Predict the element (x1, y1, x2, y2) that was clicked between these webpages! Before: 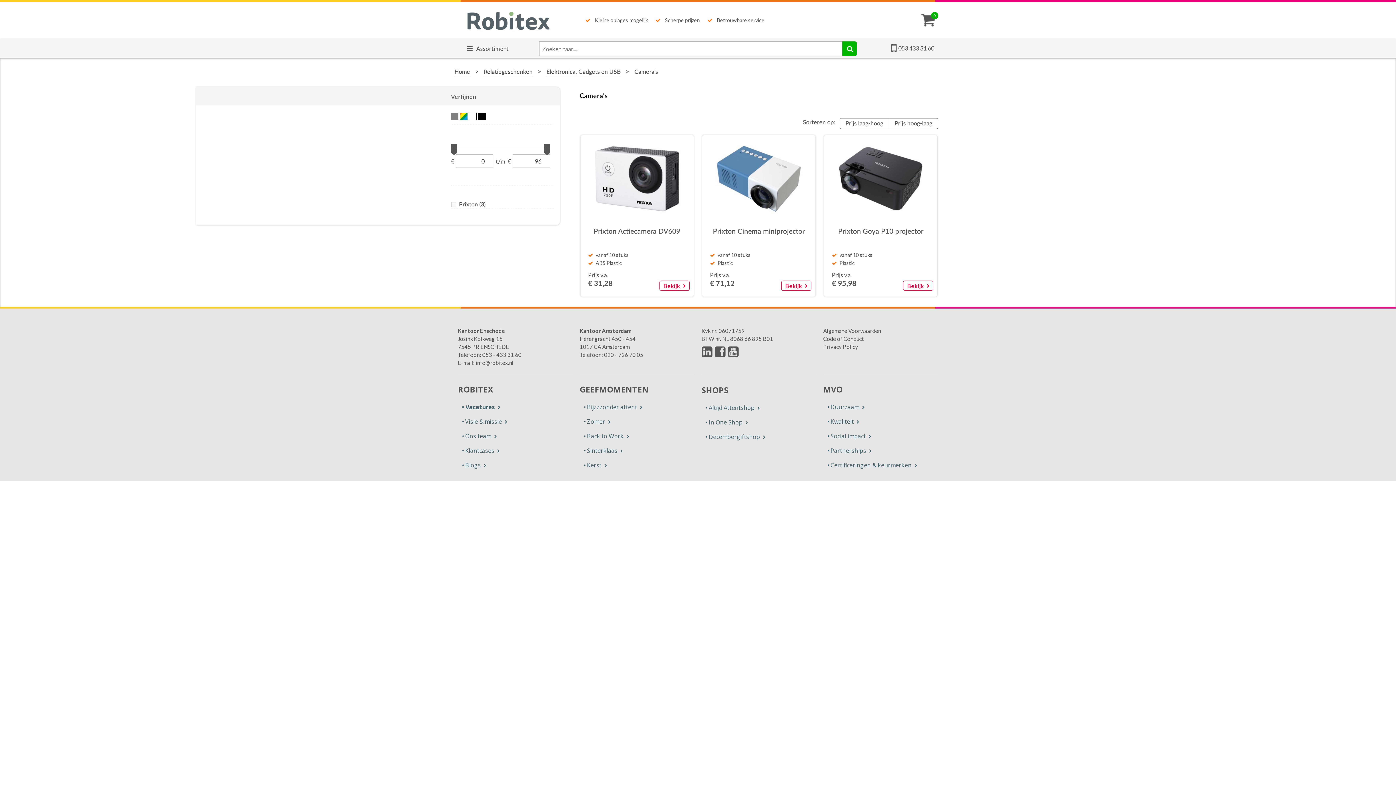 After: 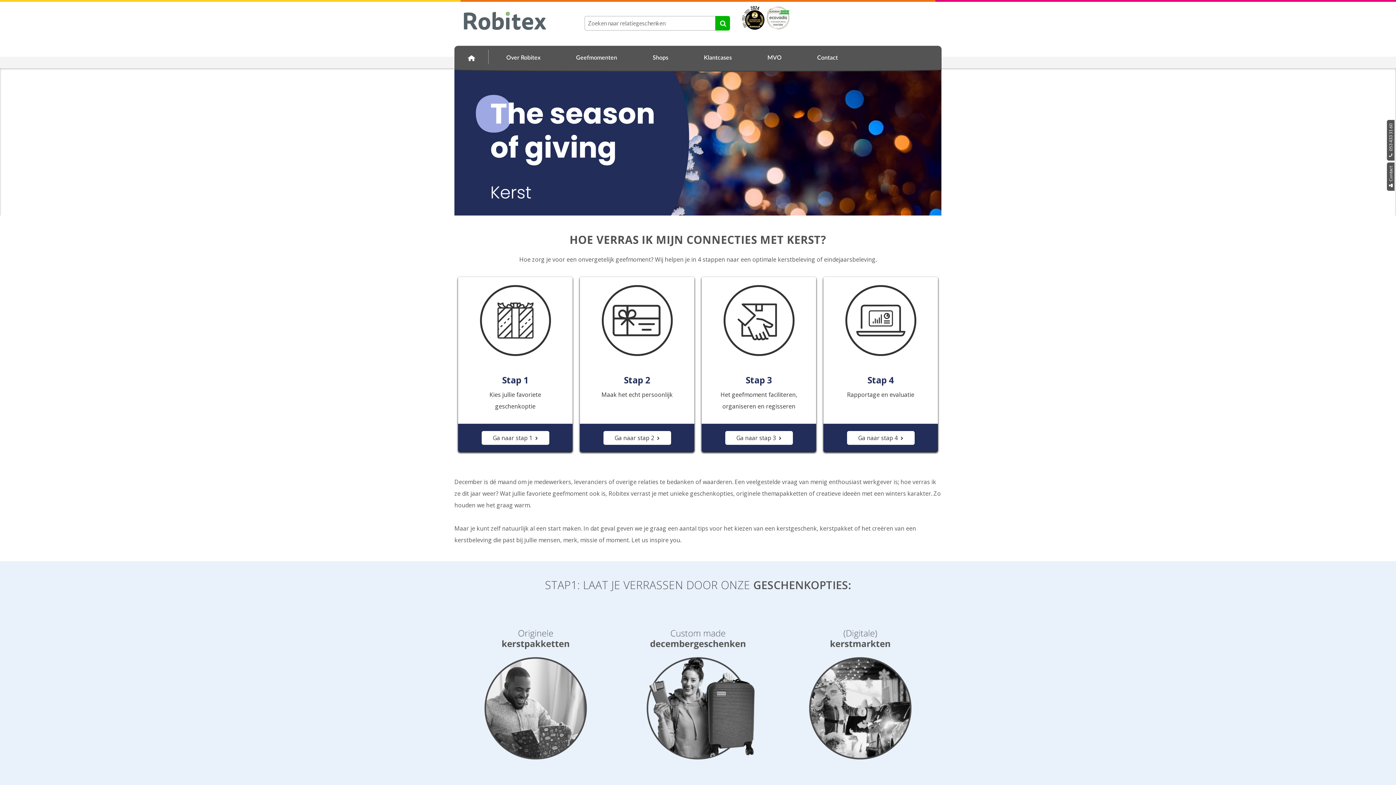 Action: bbox: (579, 458, 618, 472) label: • Kerst